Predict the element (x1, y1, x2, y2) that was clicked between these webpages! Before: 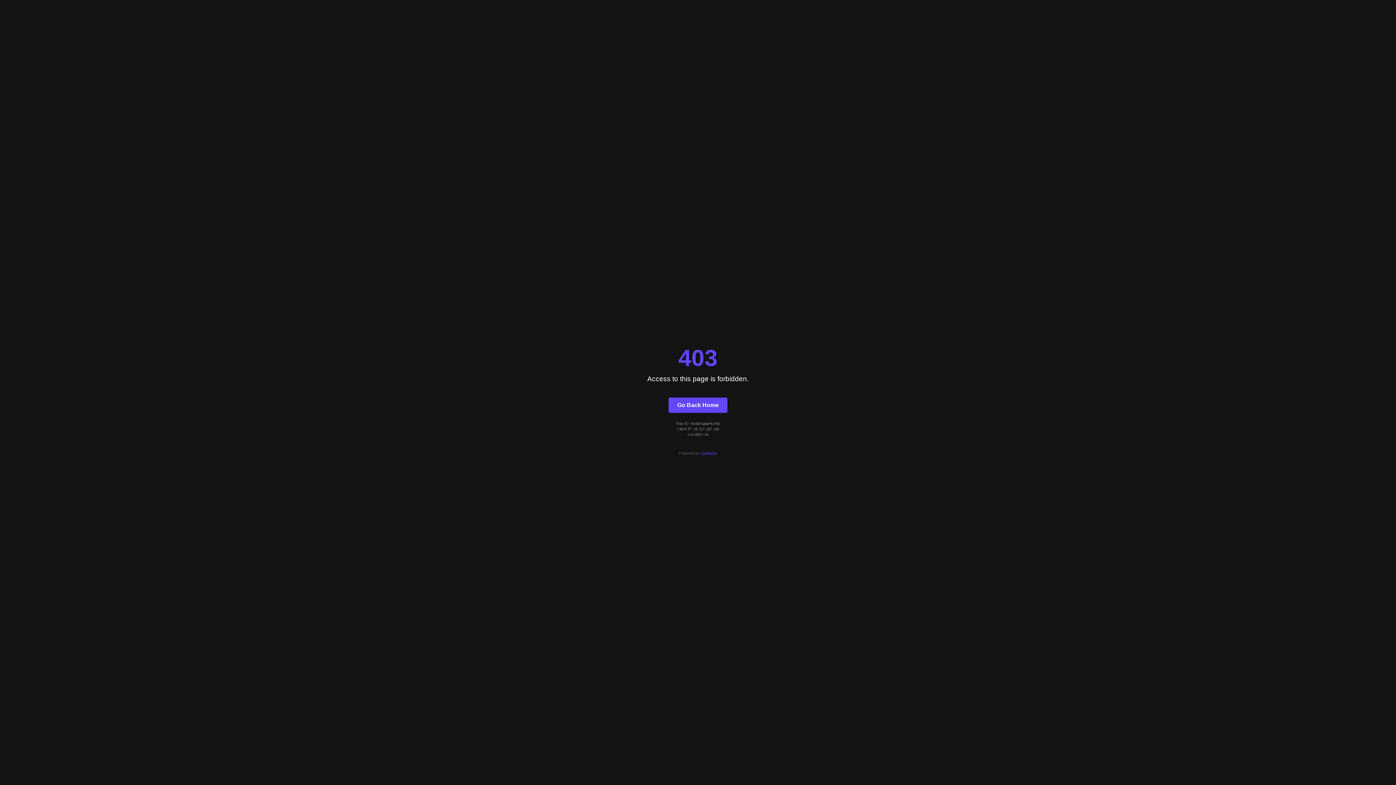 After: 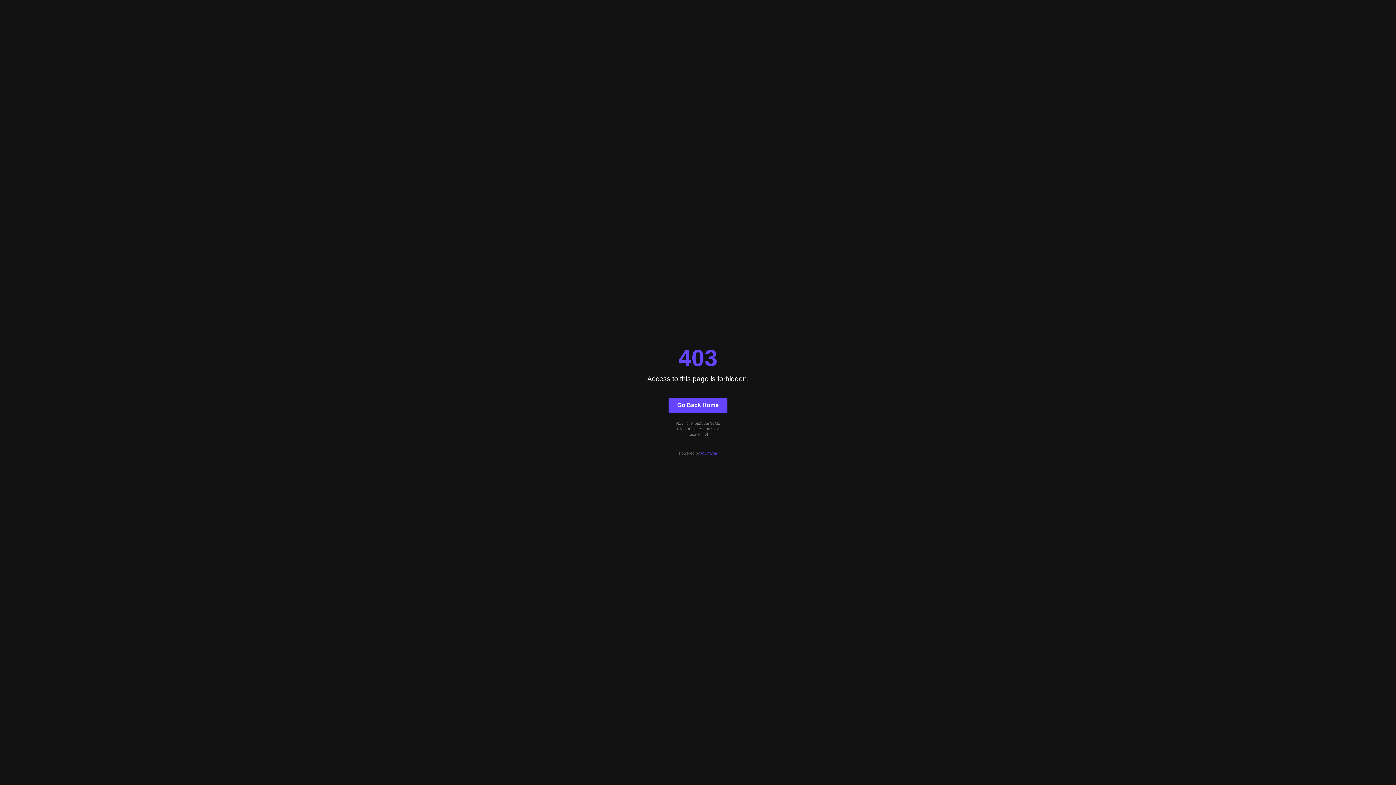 Action: label: Quintype bbox: (701, 451, 717, 455)